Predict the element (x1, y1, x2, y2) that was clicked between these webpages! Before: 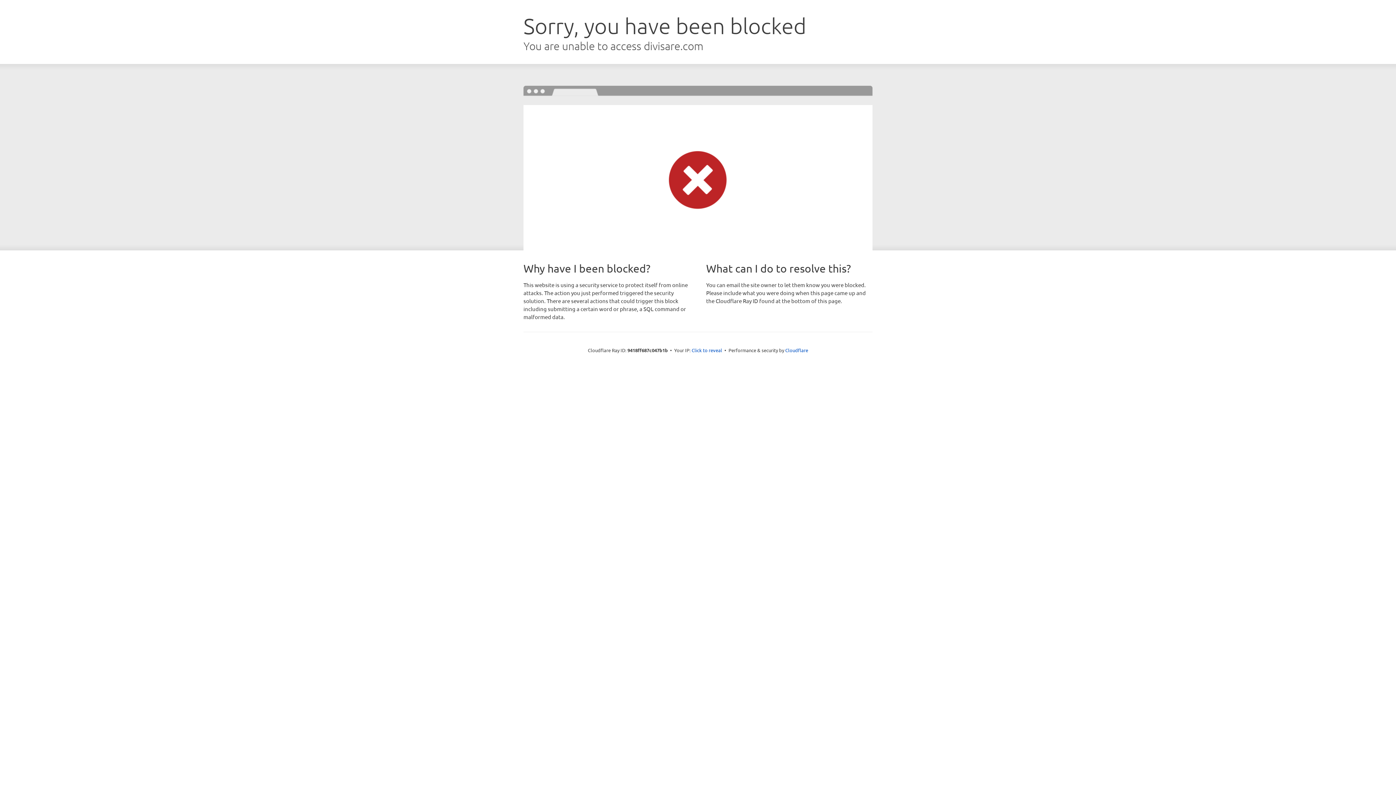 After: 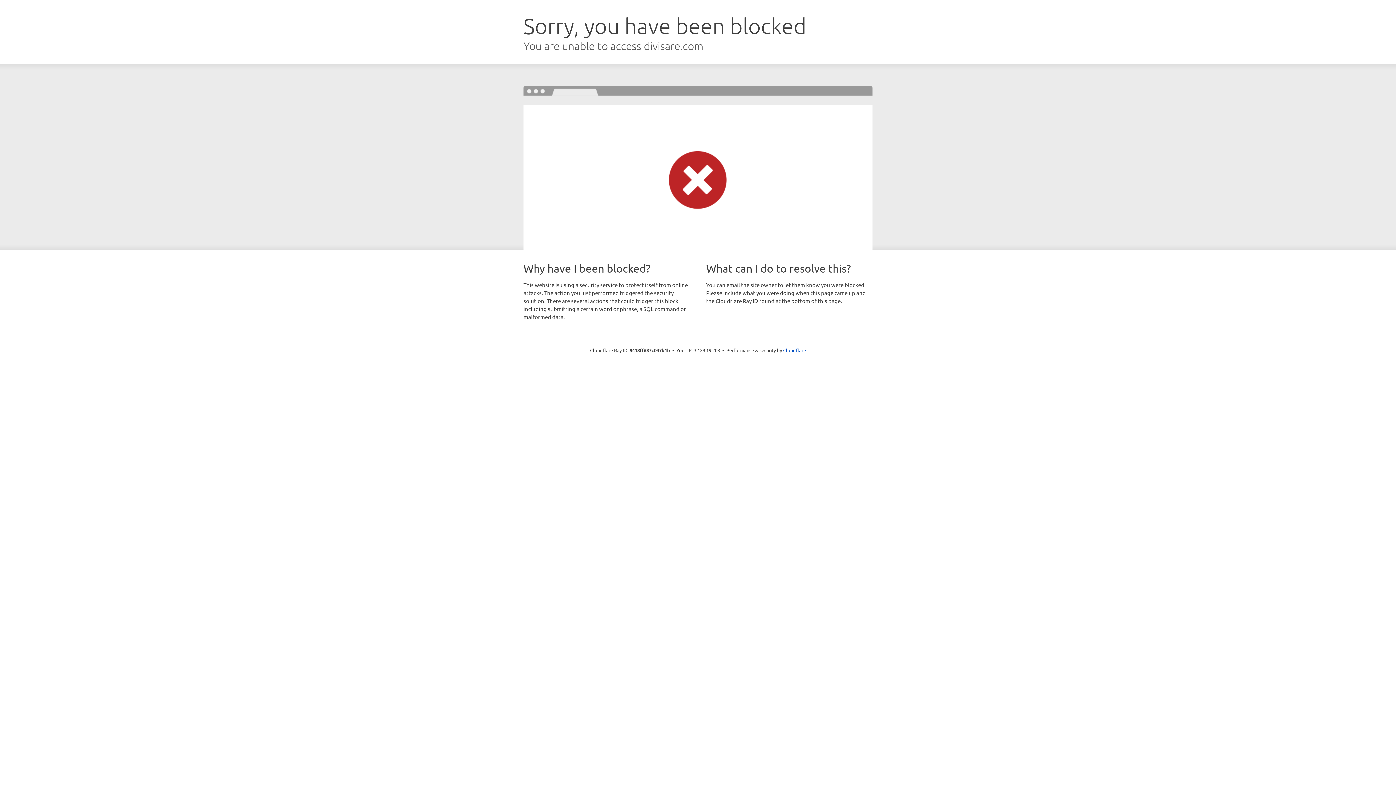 Action: bbox: (691, 346, 722, 353) label: Click to reveal